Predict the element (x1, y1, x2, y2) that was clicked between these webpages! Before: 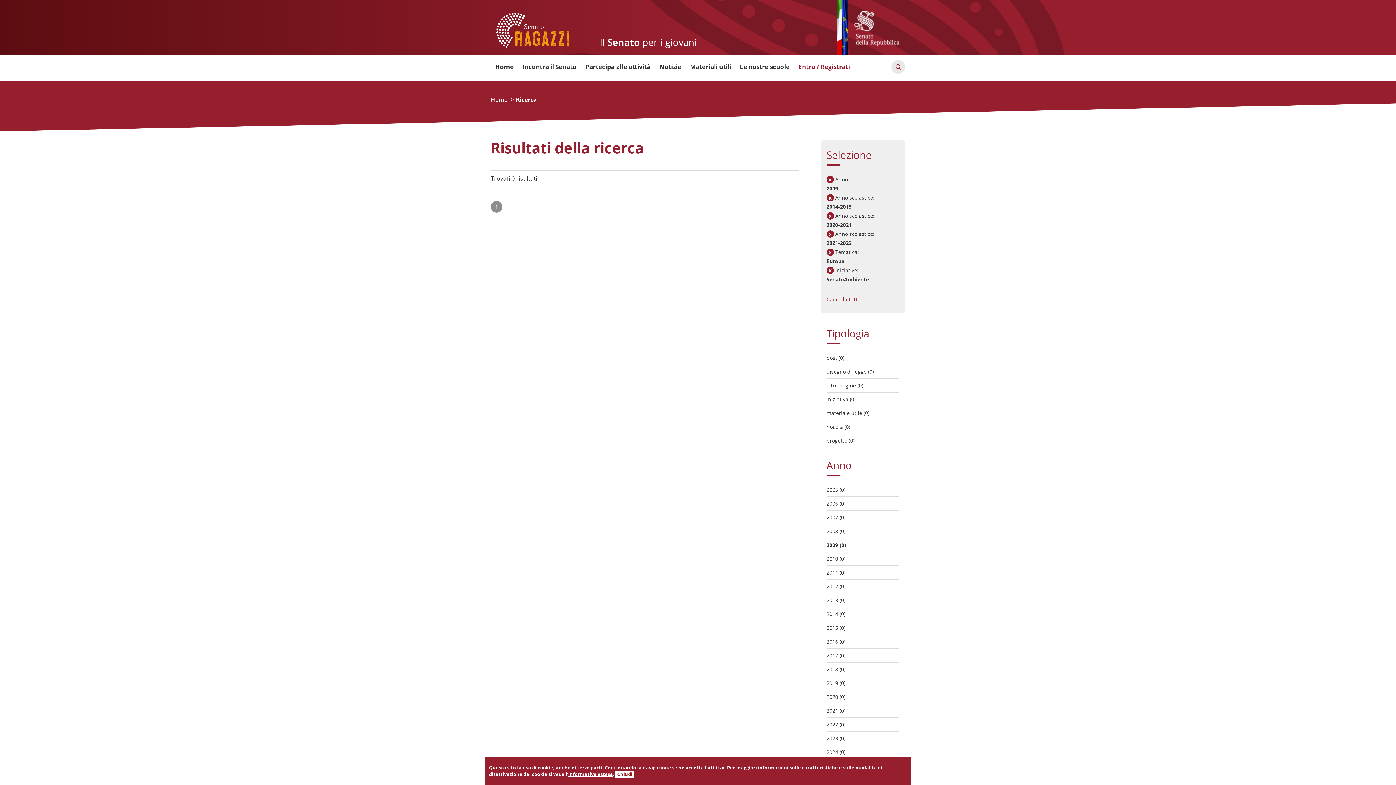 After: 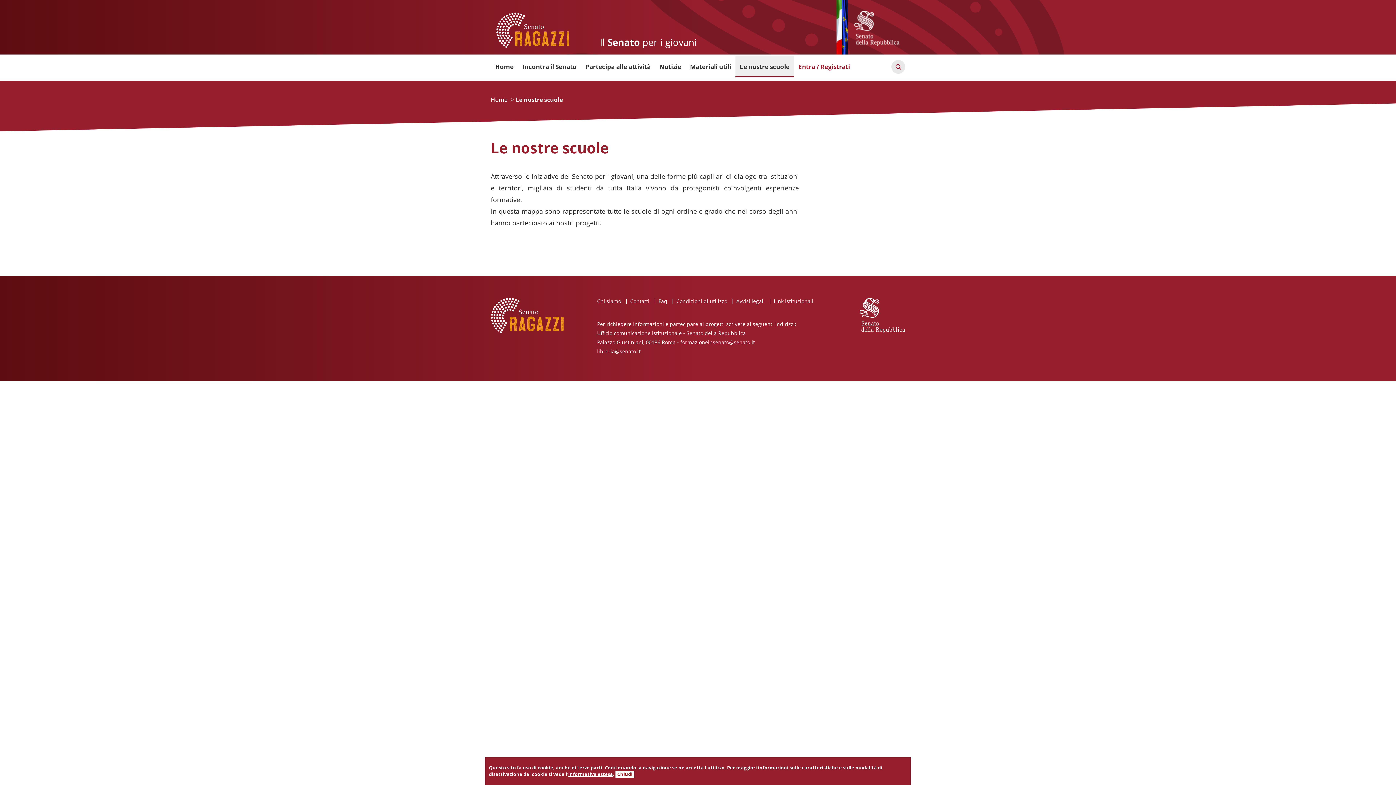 Action: label: Le nostre scuole bbox: (735, 56, 794, 77)